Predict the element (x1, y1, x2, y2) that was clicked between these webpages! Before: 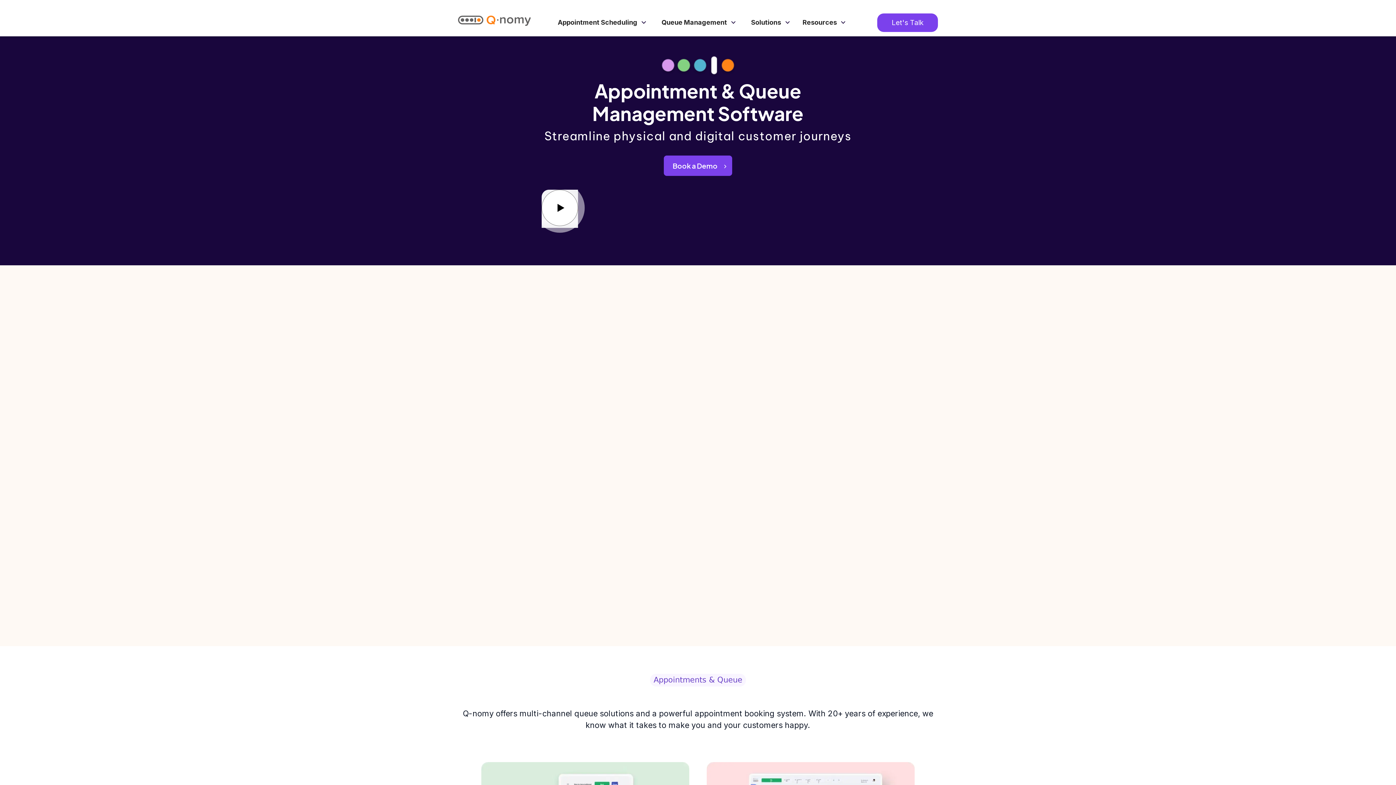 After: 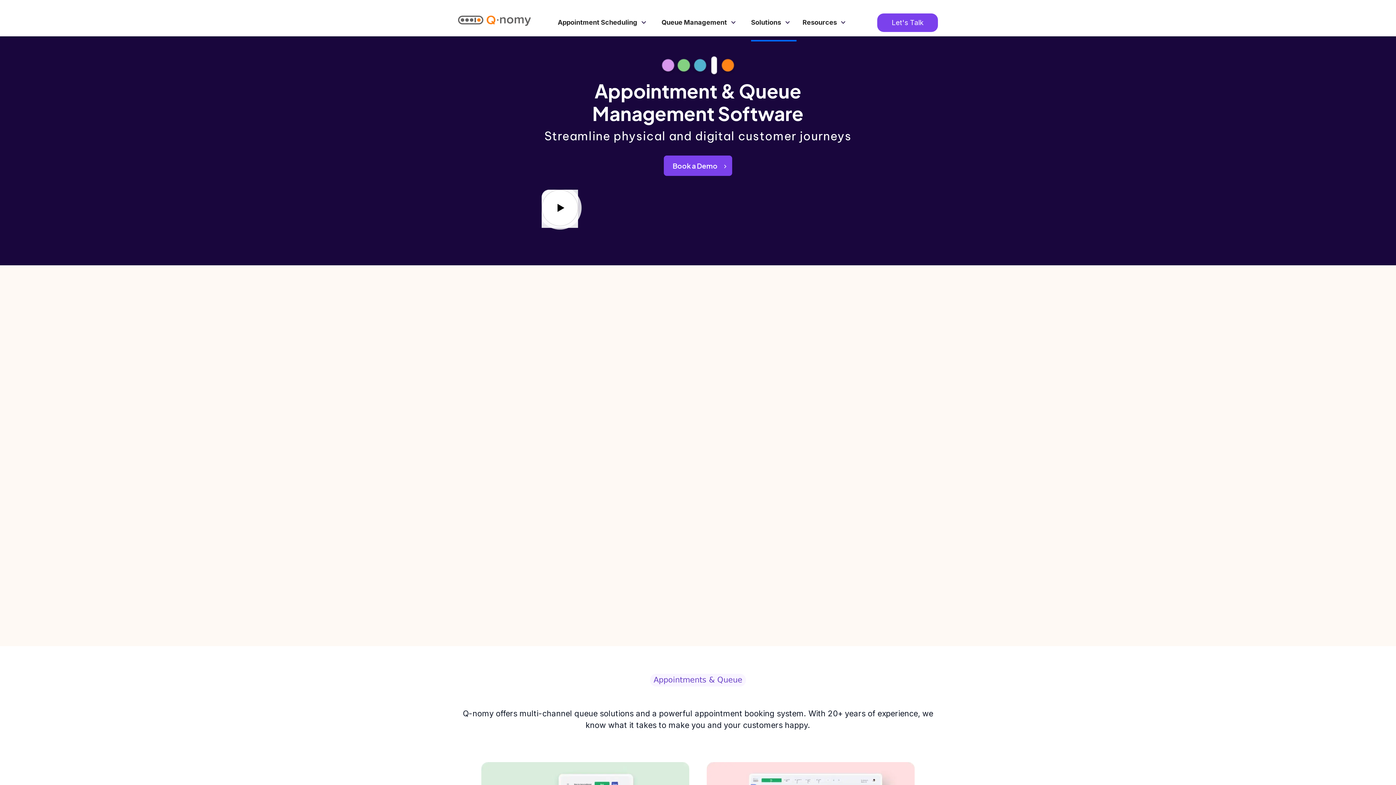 Action: label: Solutions bbox: (745, 3, 791, 41)